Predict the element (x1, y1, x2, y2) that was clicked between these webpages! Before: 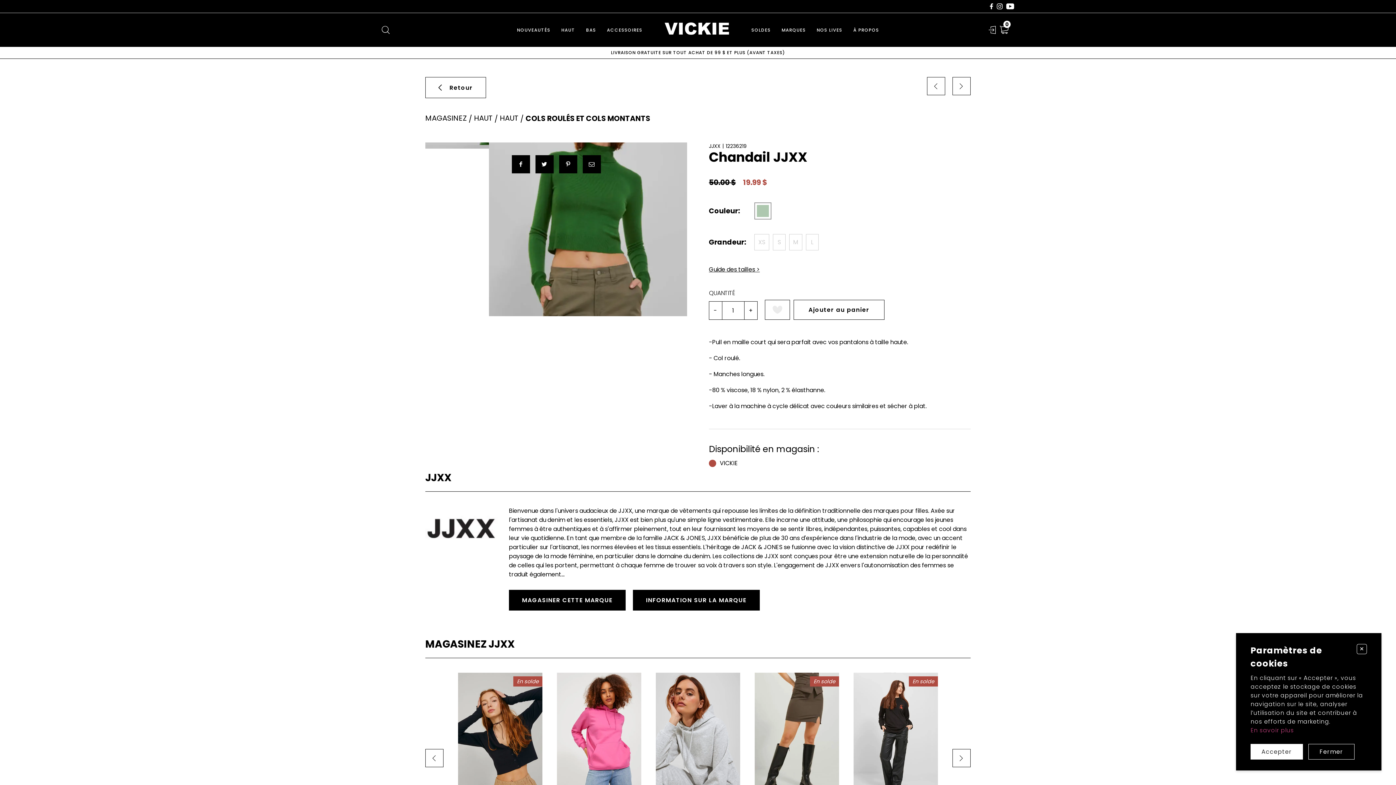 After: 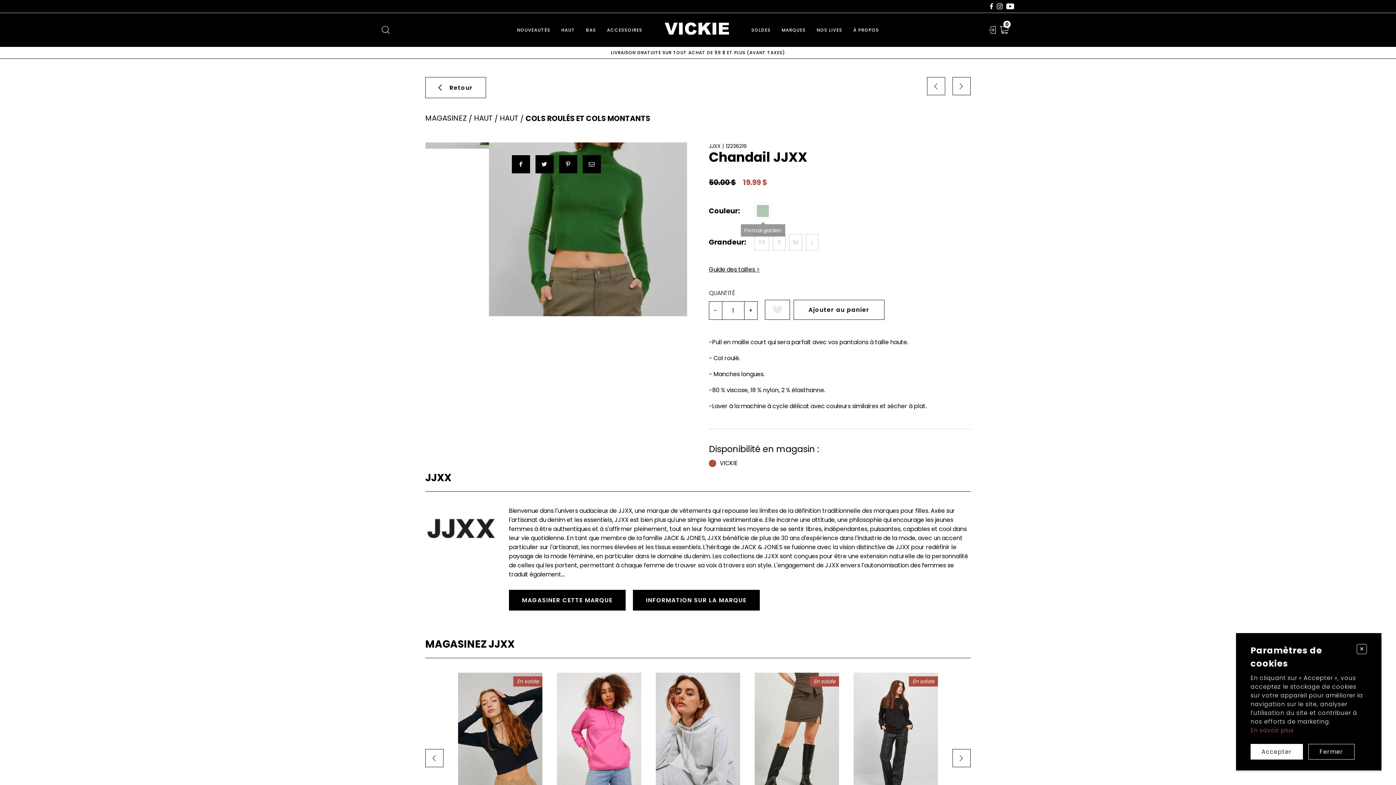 Action: bbox: (754, 202, 771, 219)